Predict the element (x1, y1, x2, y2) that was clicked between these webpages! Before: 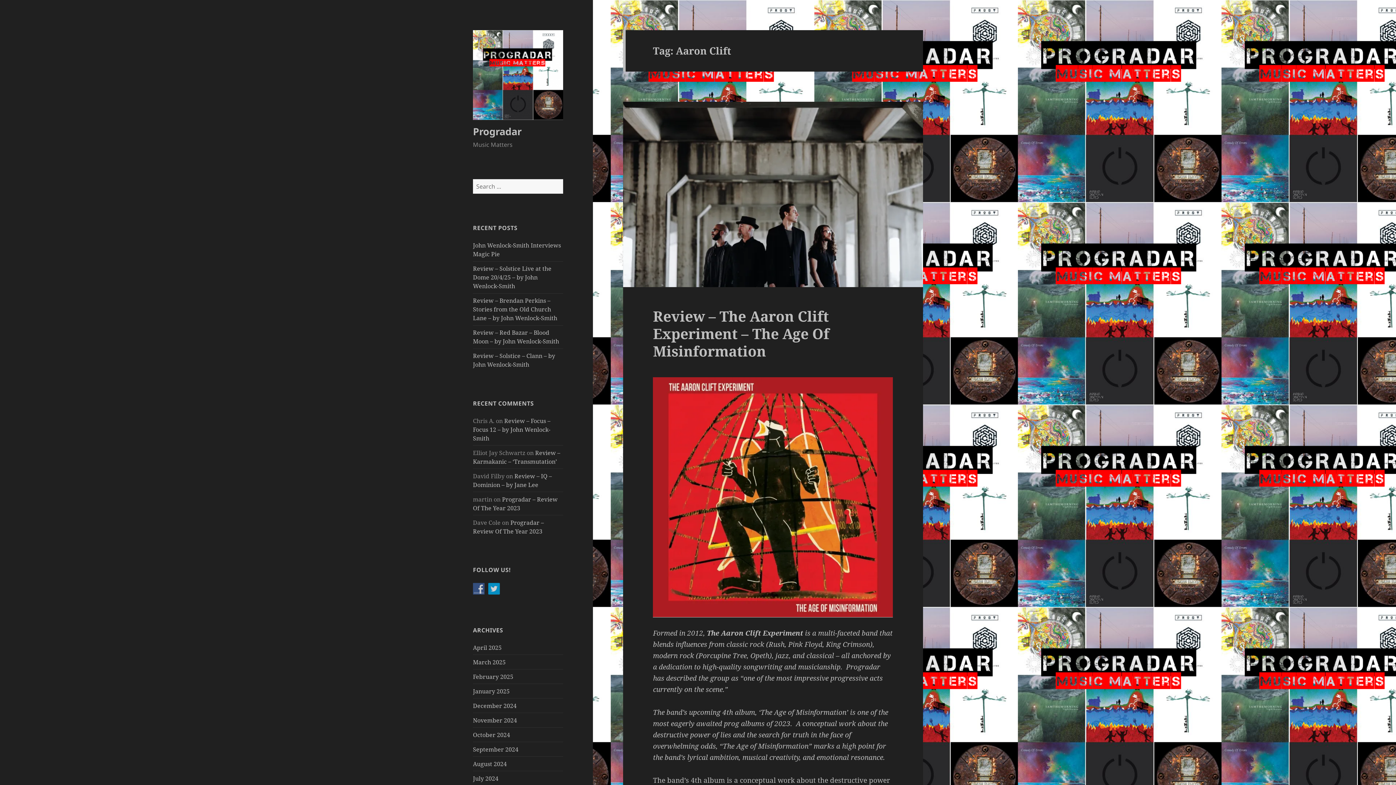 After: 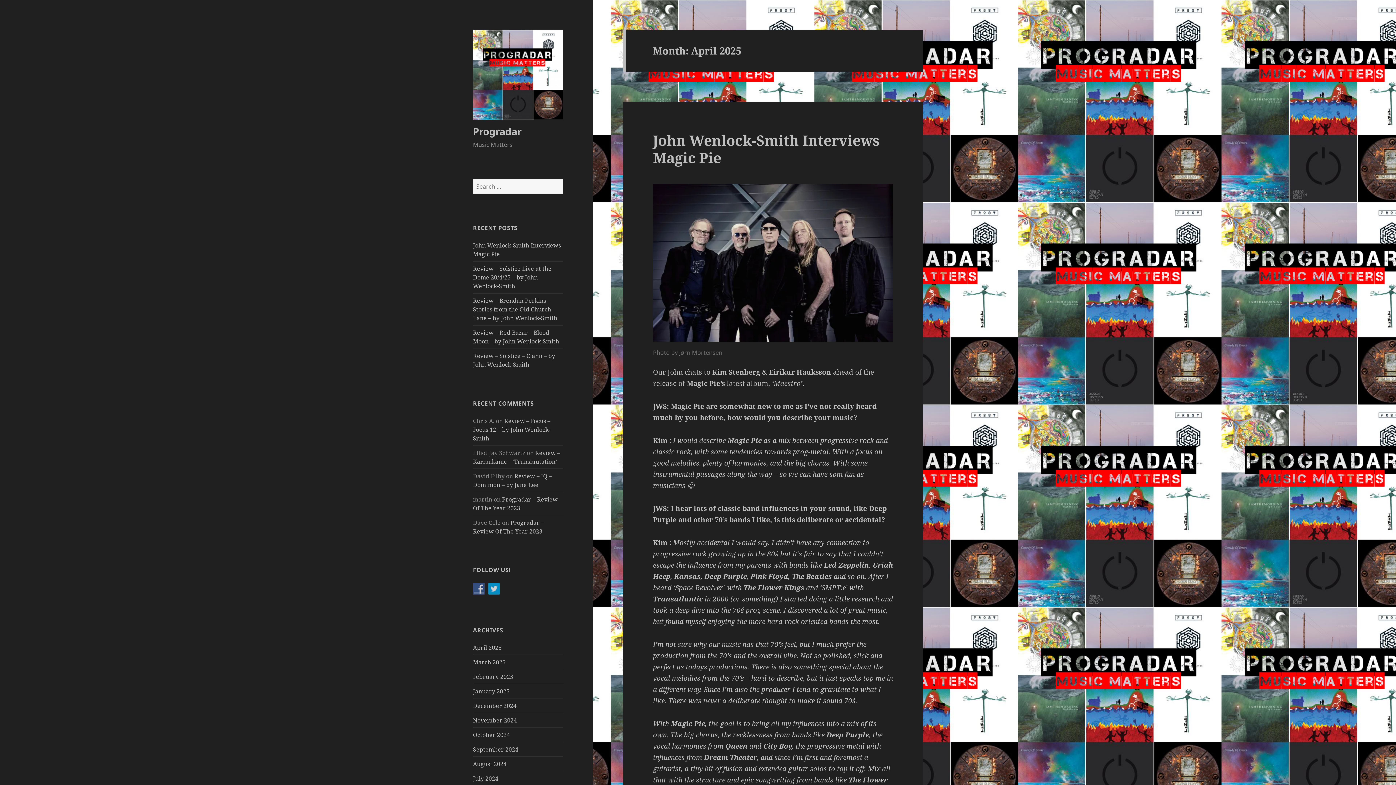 Action: label: April 2025 bbox: (473, 643, 501, 651)